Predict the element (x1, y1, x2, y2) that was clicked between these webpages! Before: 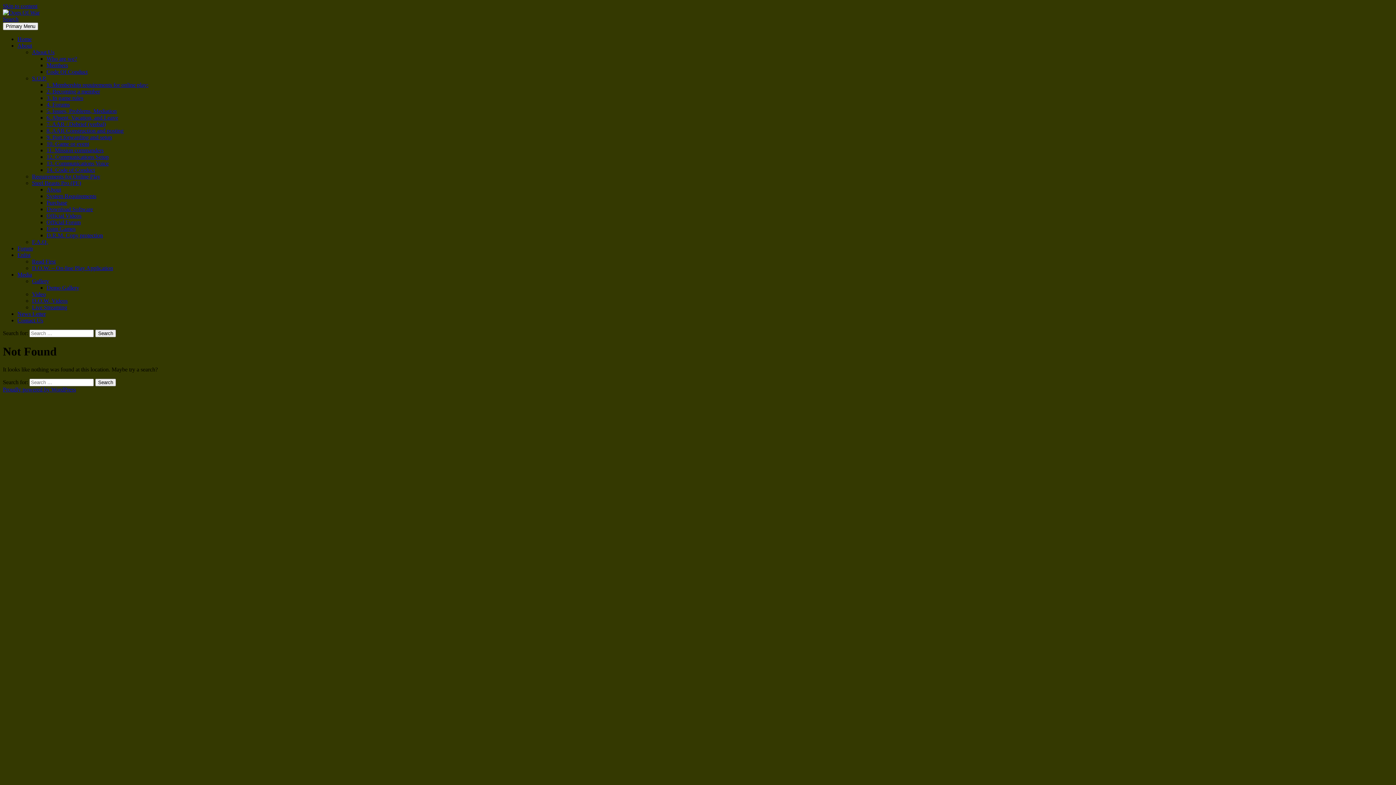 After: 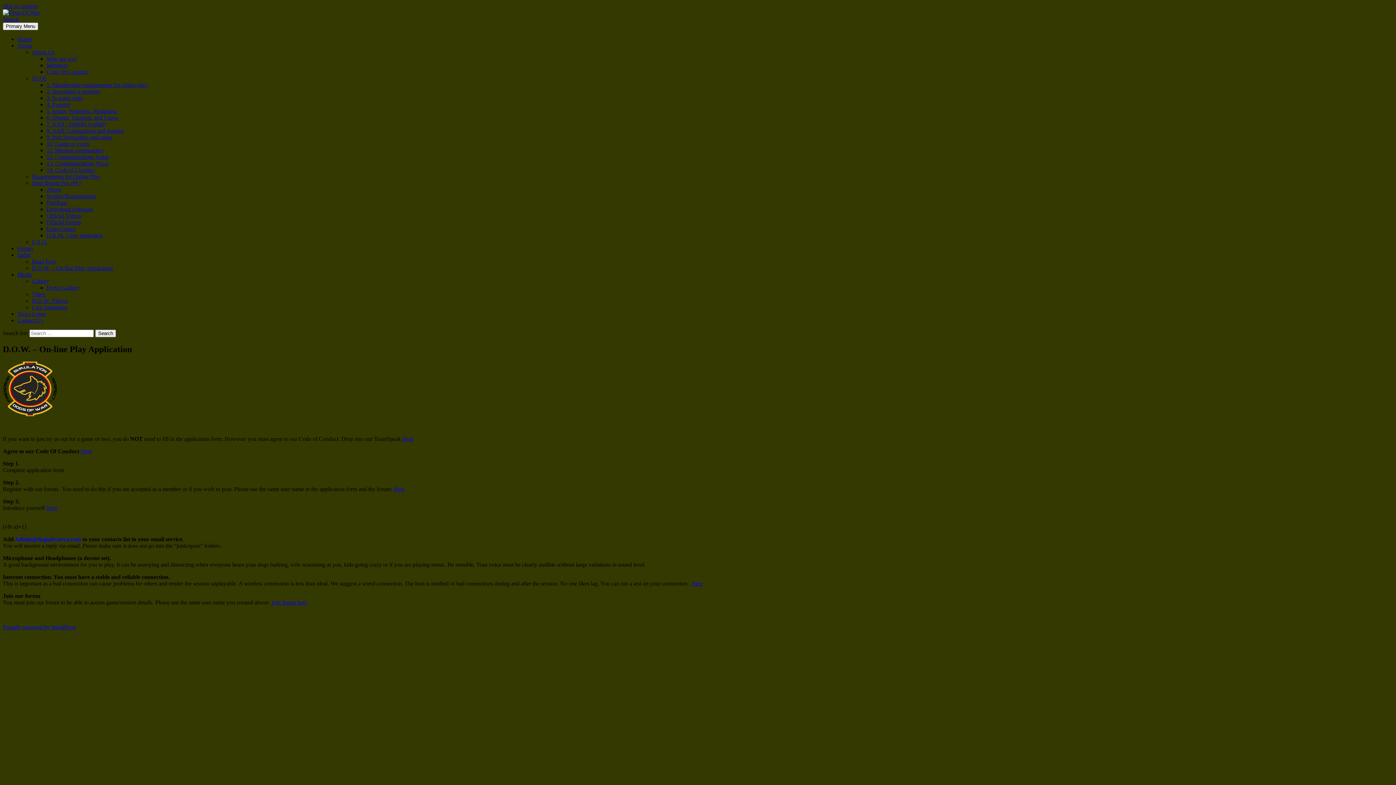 Action: bbox: (32, 265, 113, 271) label: D.O.W. – On-line Play Application